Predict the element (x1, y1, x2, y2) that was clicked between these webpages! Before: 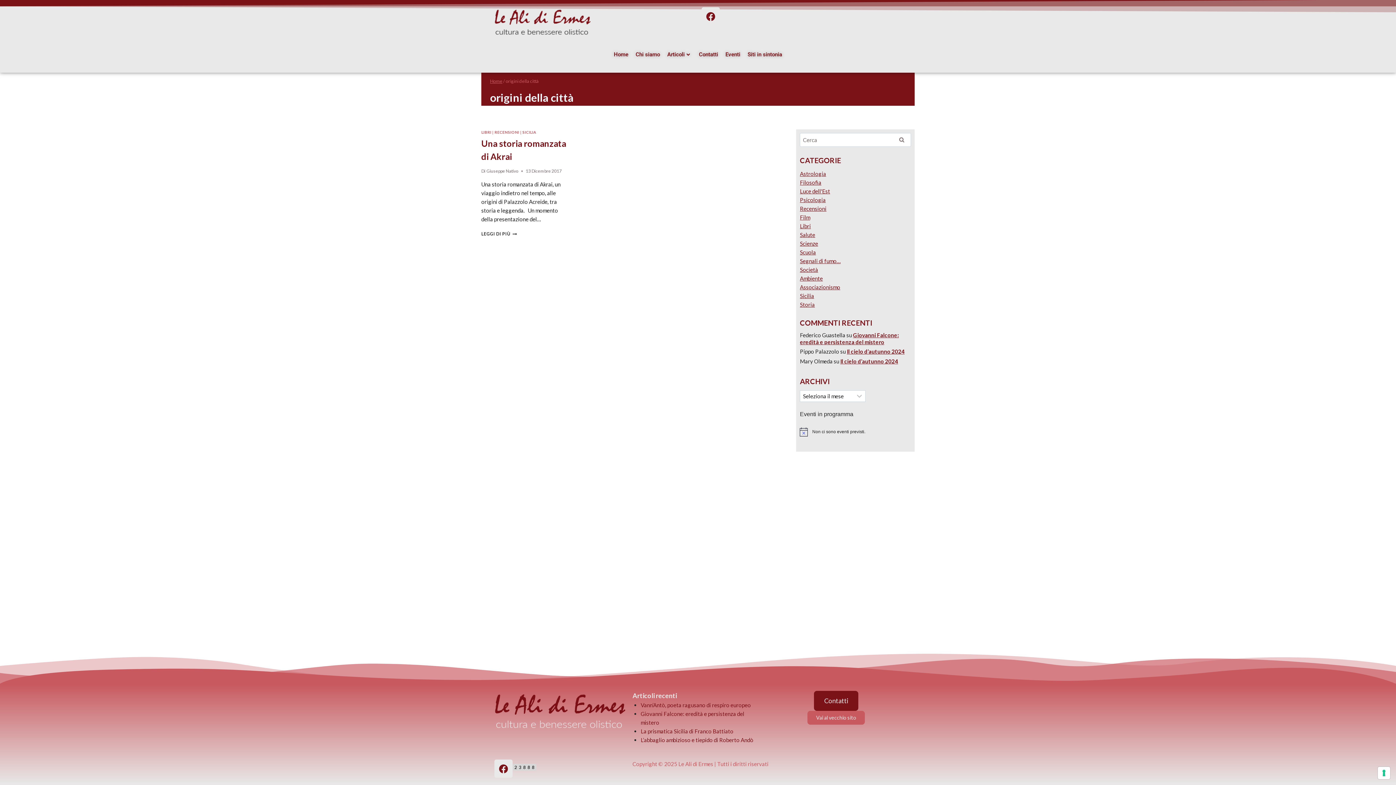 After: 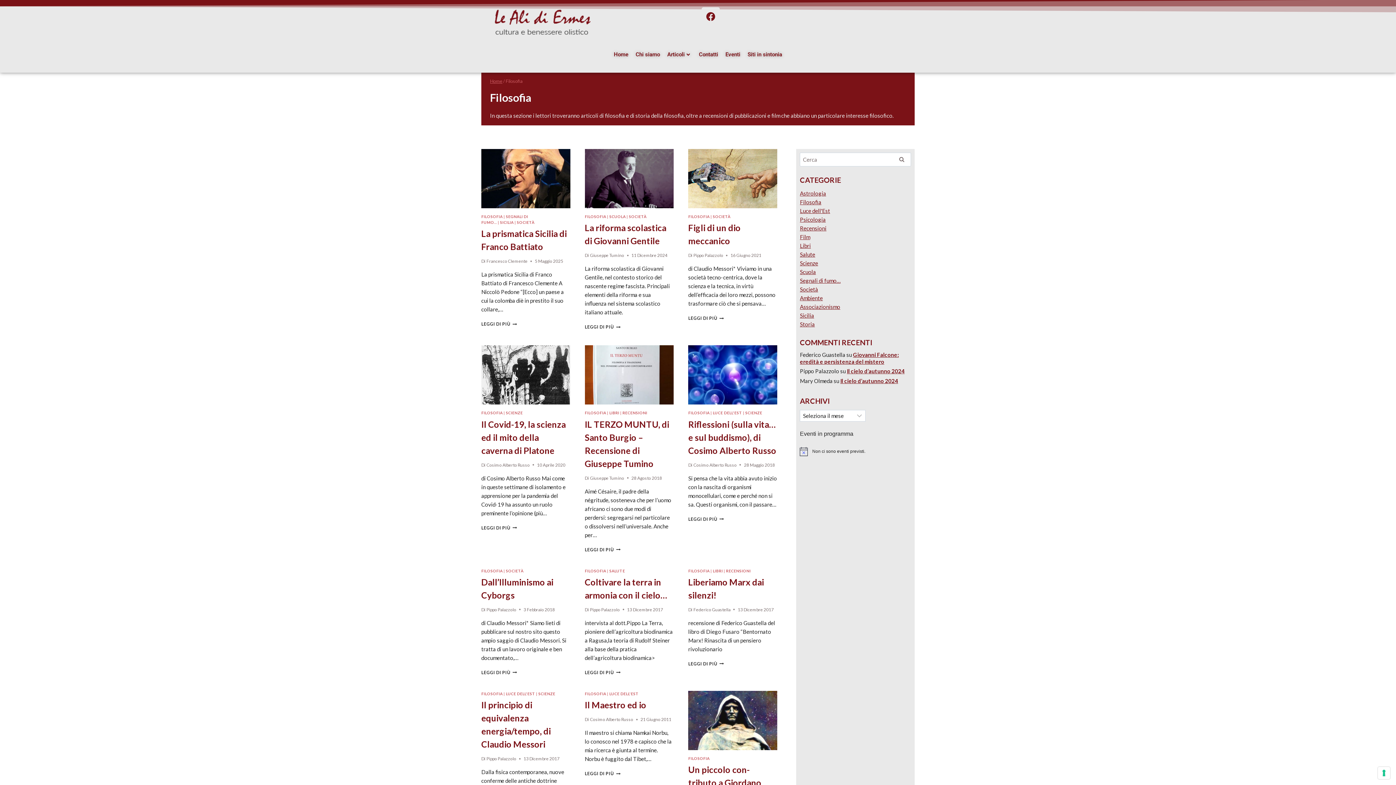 Action: bbox: (800, 179, 821, 185) label: Filosofia